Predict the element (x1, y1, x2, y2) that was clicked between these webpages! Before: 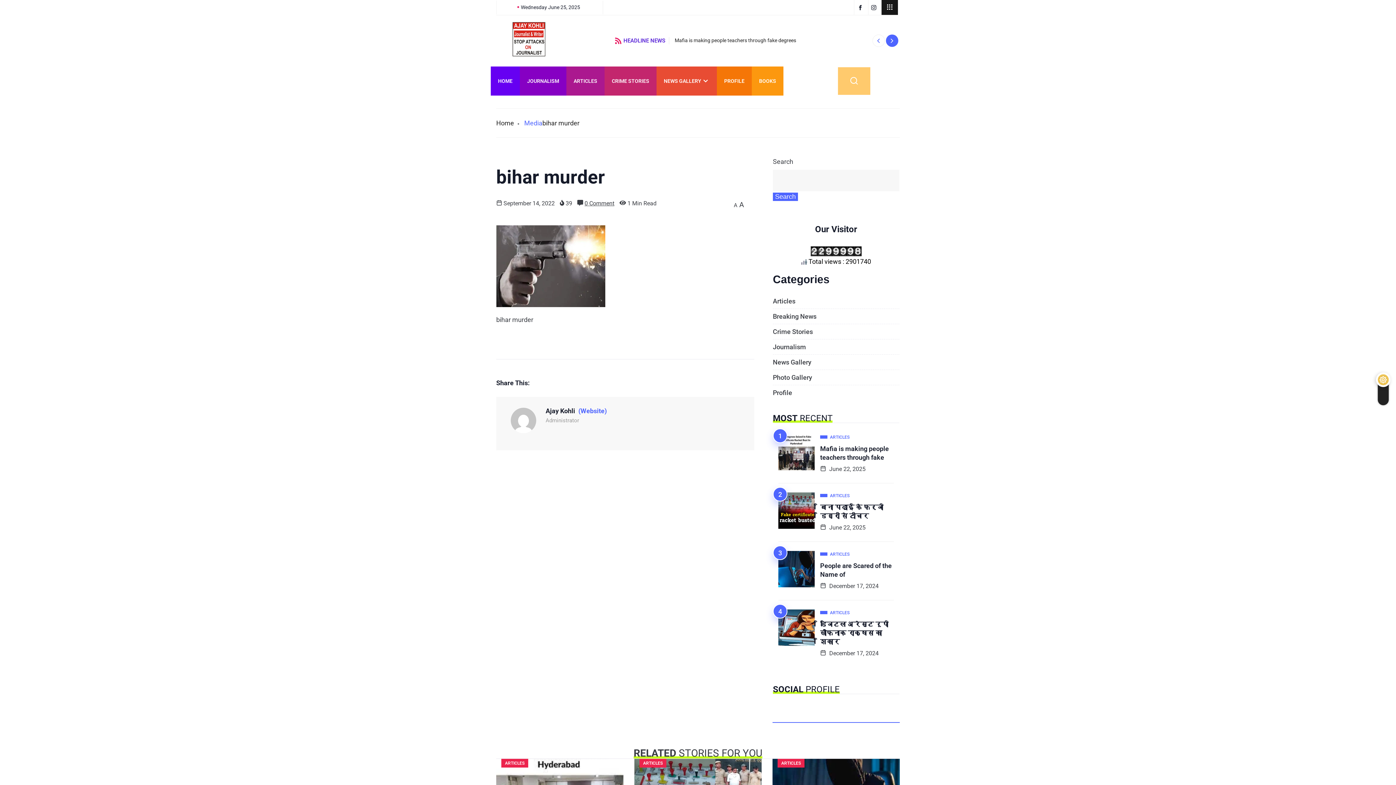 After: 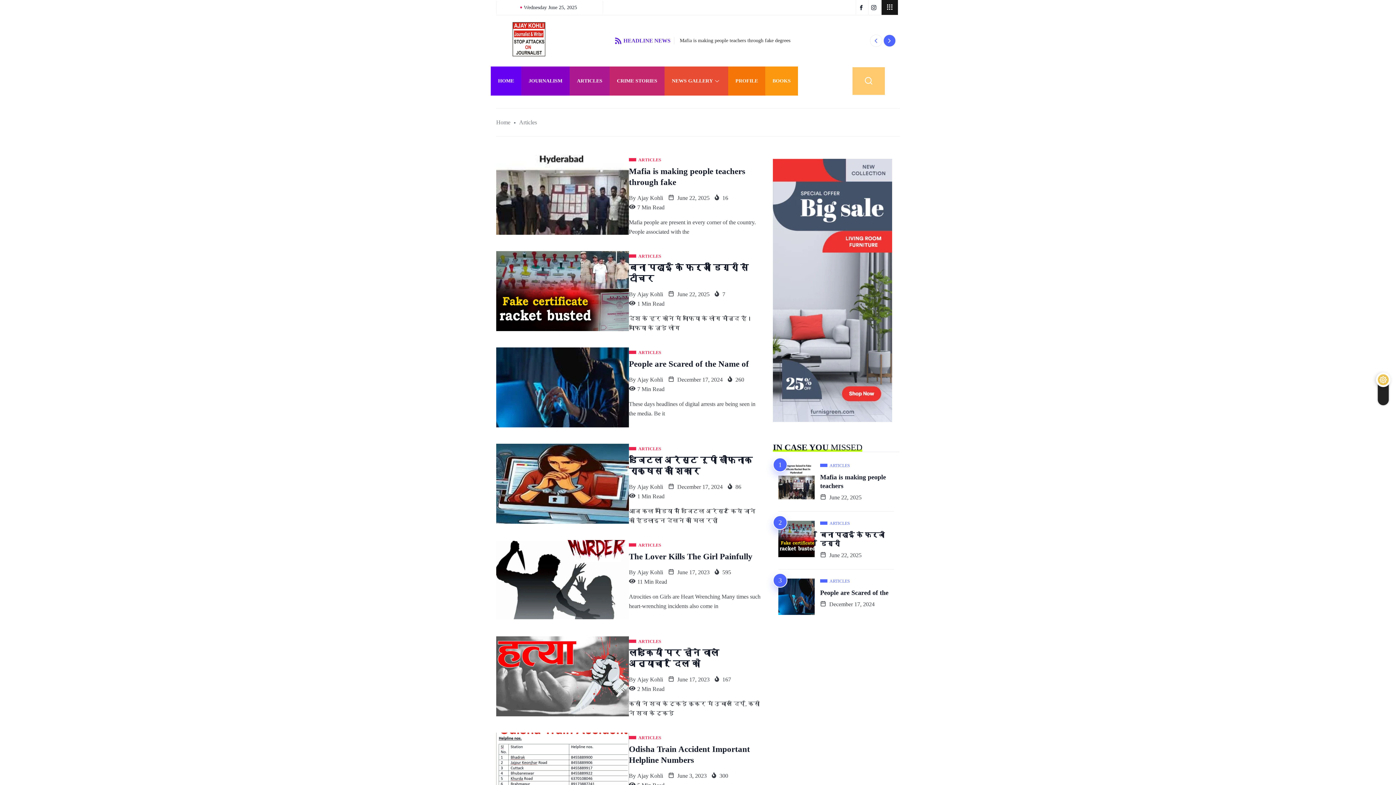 Action: bbox: (773, 297, 795, 305) label: Articles